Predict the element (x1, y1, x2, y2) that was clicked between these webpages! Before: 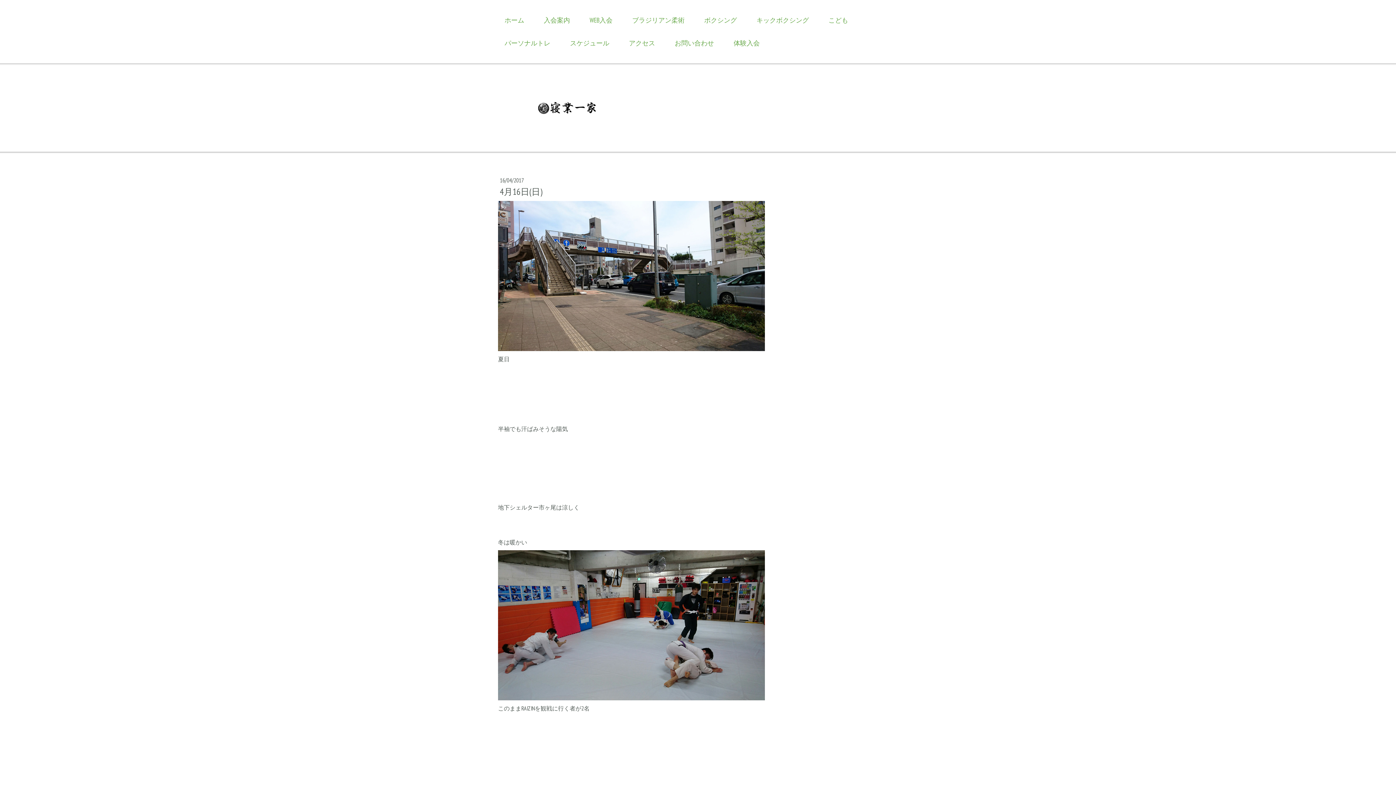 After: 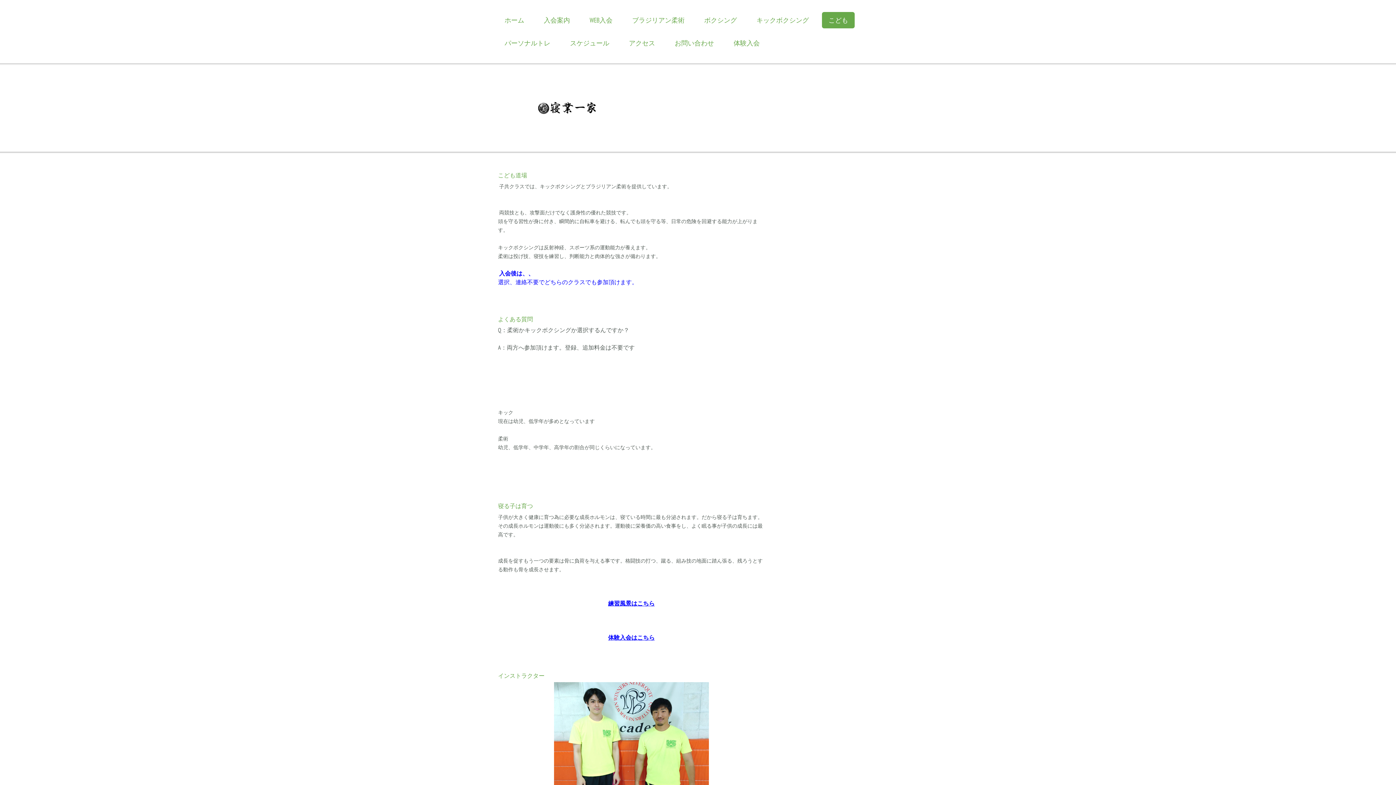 Action: label: こども bbox: (822, 12, 854, 28)